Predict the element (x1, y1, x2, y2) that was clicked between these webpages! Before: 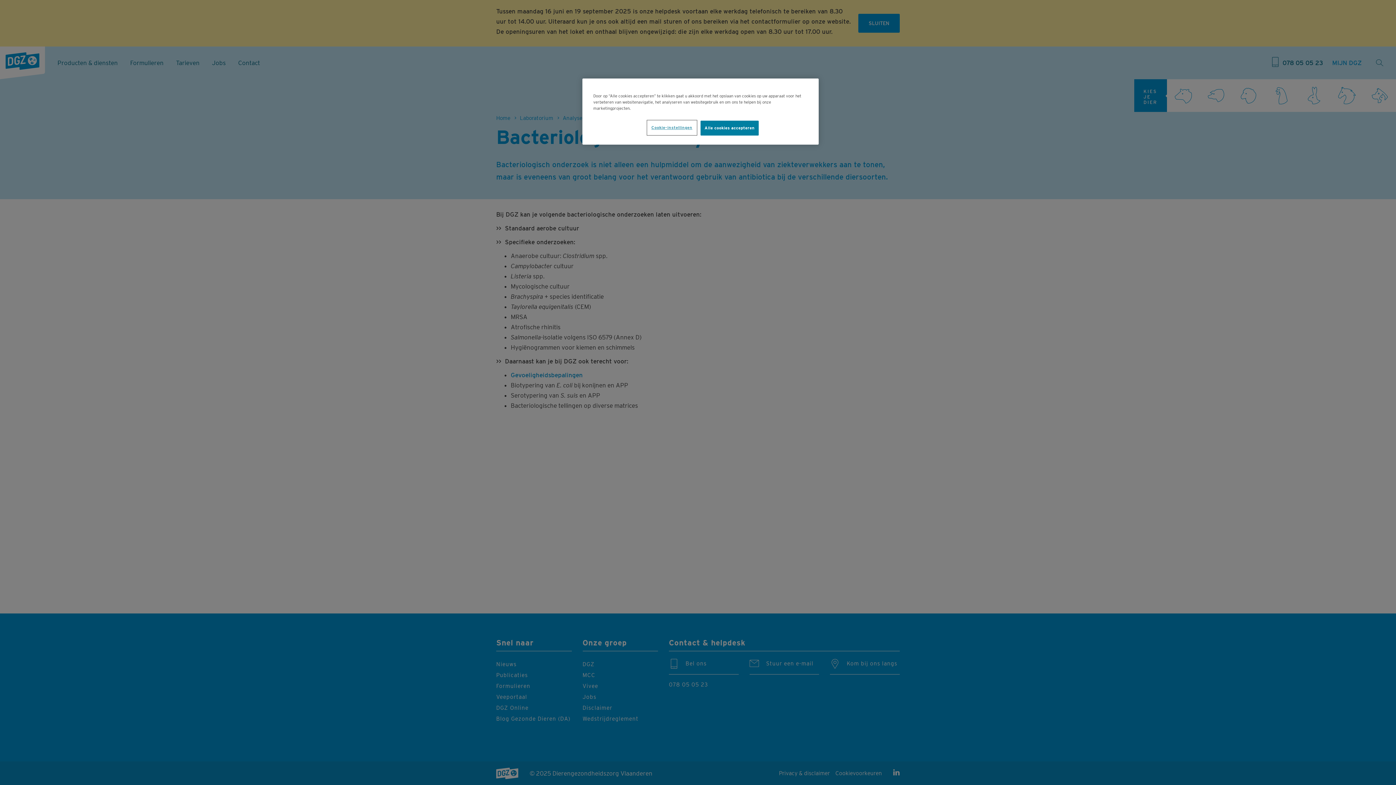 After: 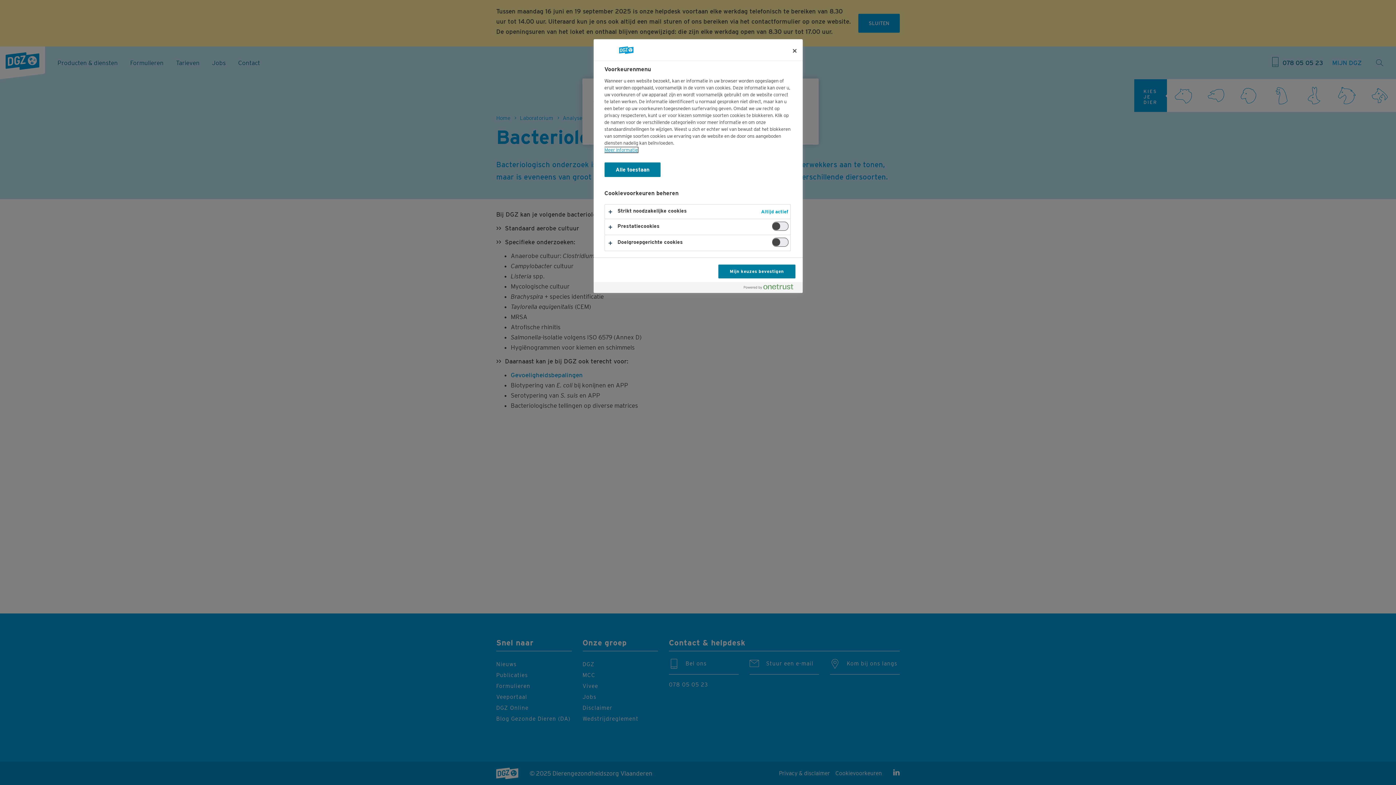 Action: label: Cookie-instellingen bbox: (647, 120, 696, 134)